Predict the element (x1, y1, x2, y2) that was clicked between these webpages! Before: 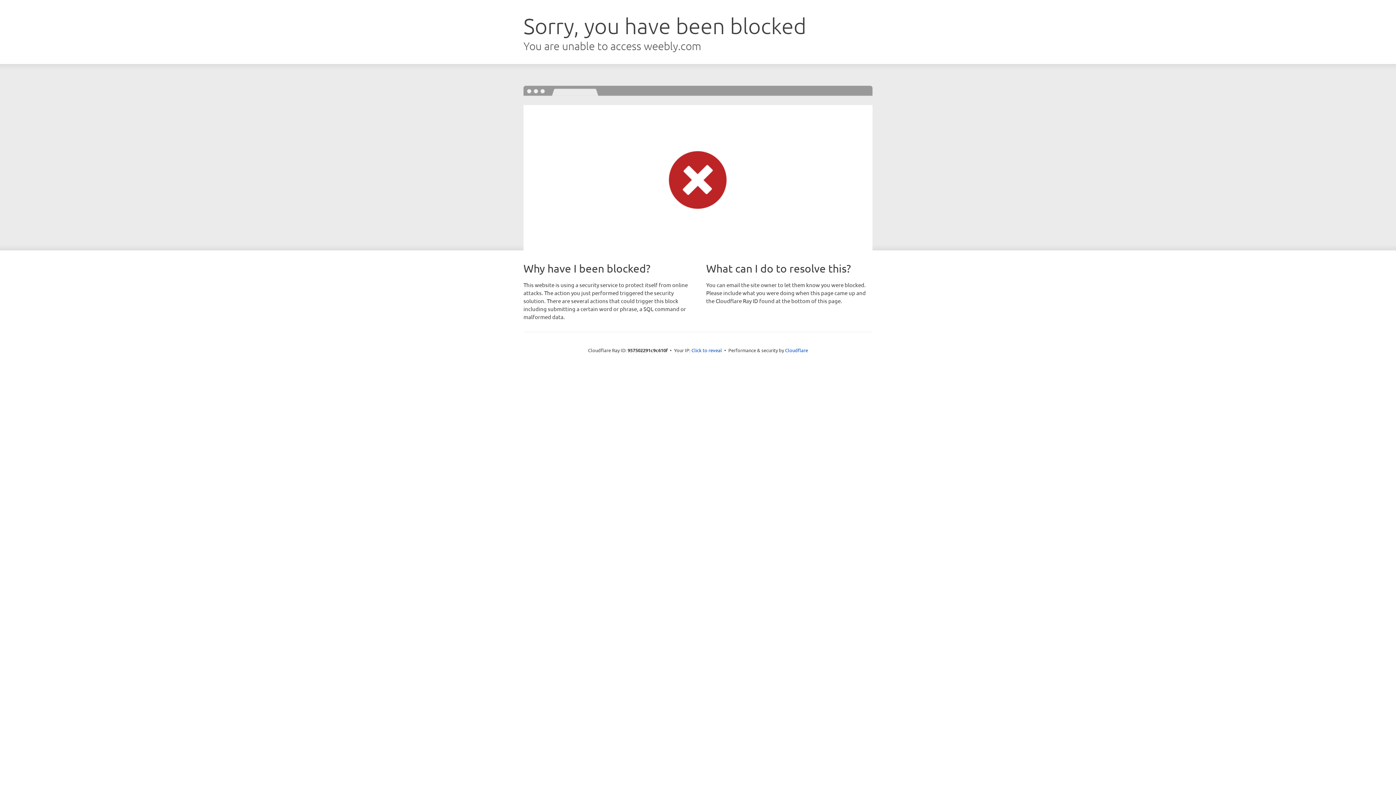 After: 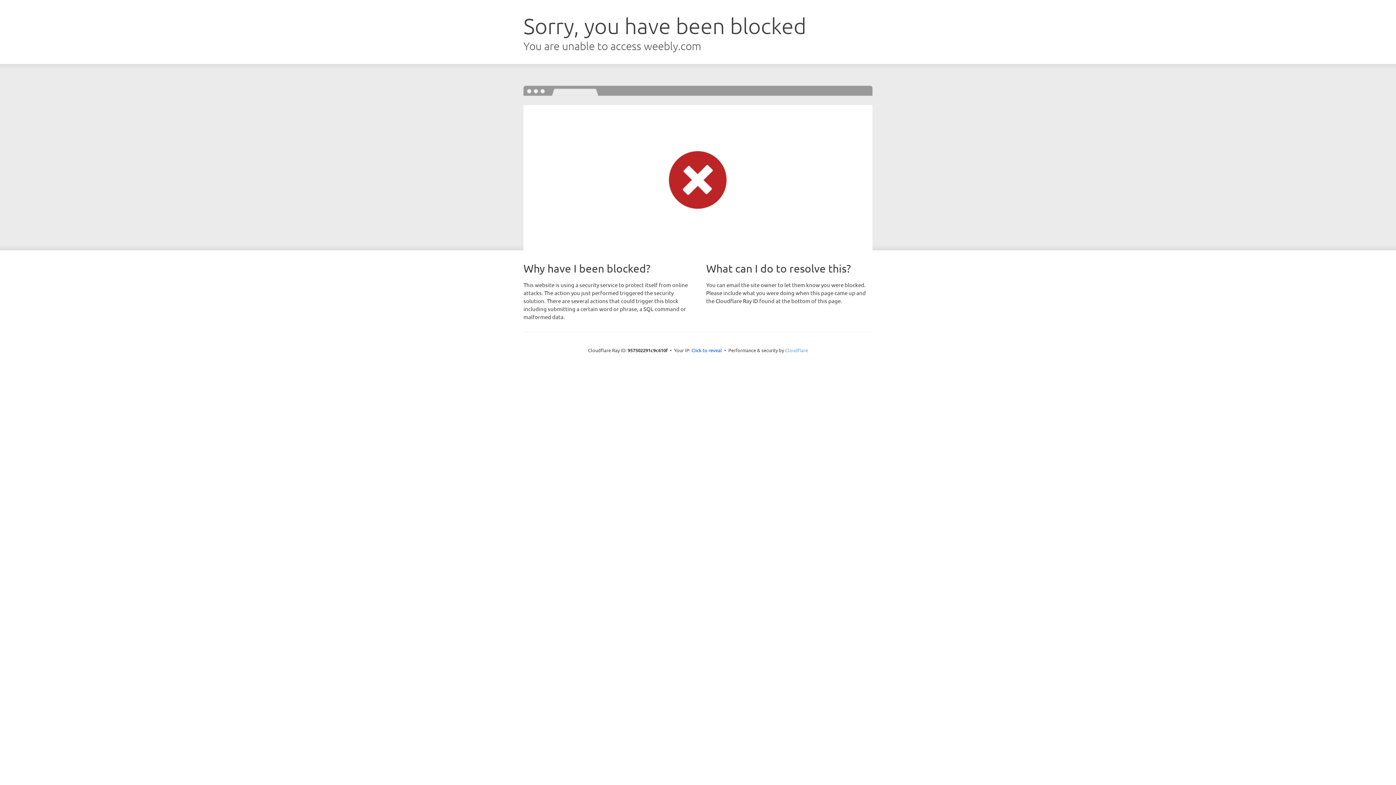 Action: label: Cloudflare bbox: (785, 347, 808, 353)